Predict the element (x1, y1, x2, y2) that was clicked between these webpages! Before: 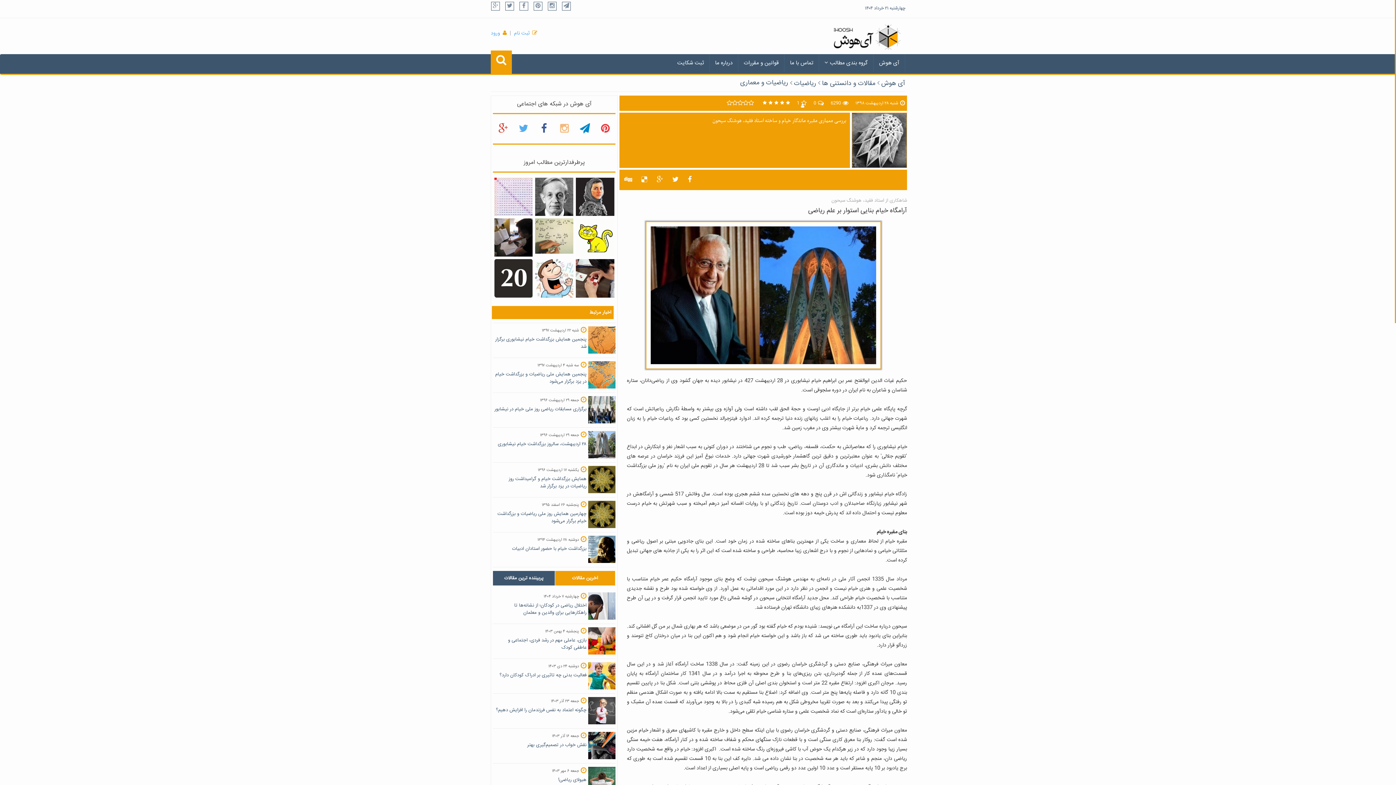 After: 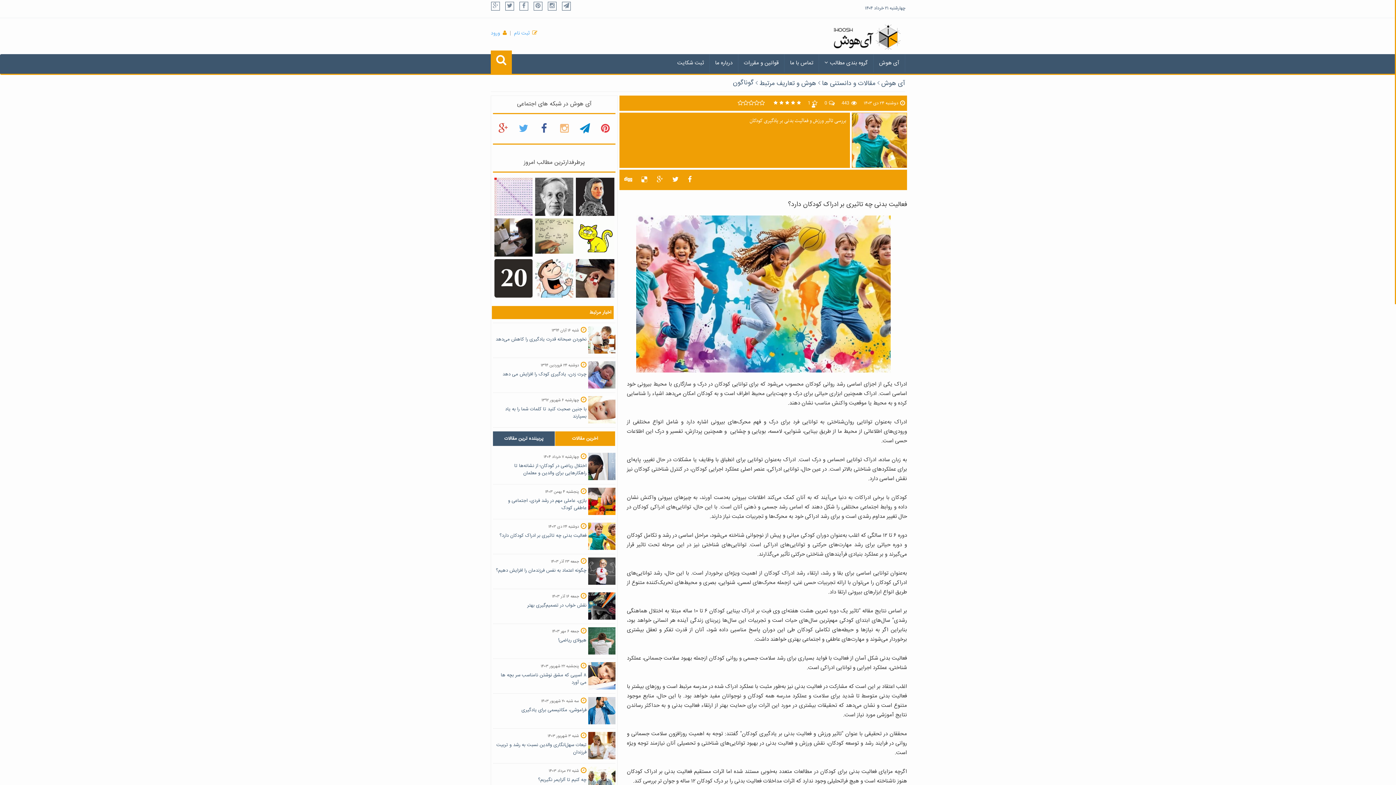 Action: label: دوشنبه ۲۴ دی ۱۴۰۳

فعالیت بدنی چه تاثیری بر ادراک کودکان دارد؟ bbox: (493, 663, 615, 690)